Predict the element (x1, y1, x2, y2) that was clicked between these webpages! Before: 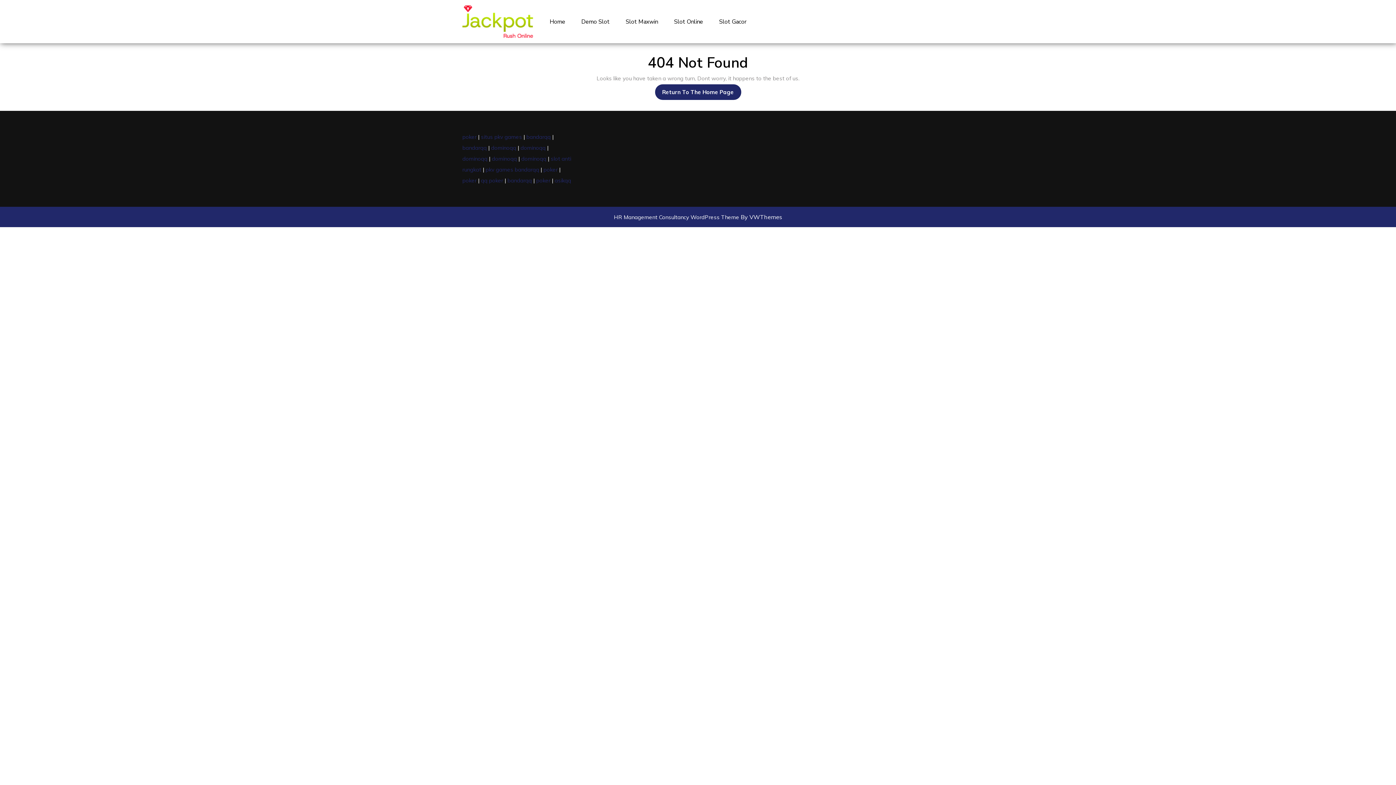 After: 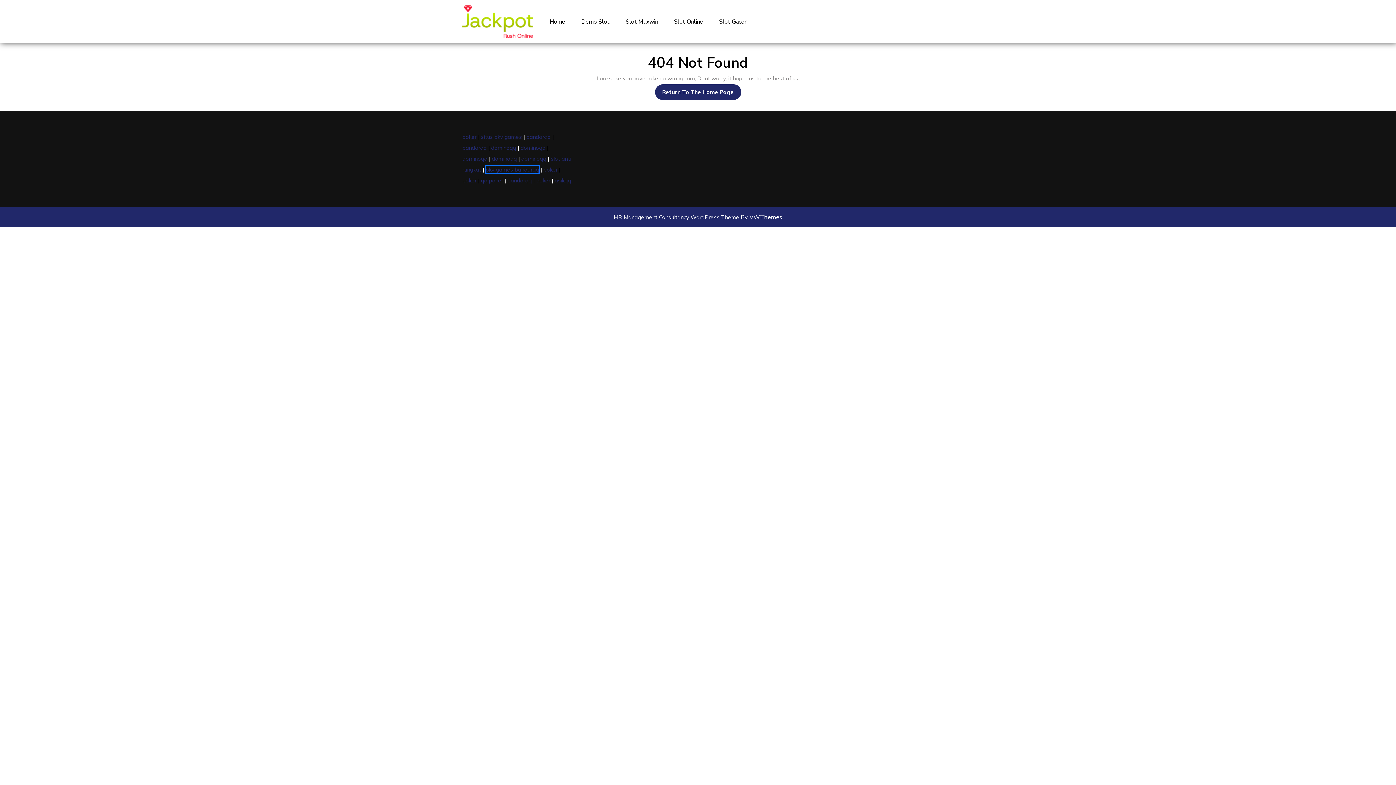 Action: label: pkv games bandarqq bbox: (485, 166, 539, 173)